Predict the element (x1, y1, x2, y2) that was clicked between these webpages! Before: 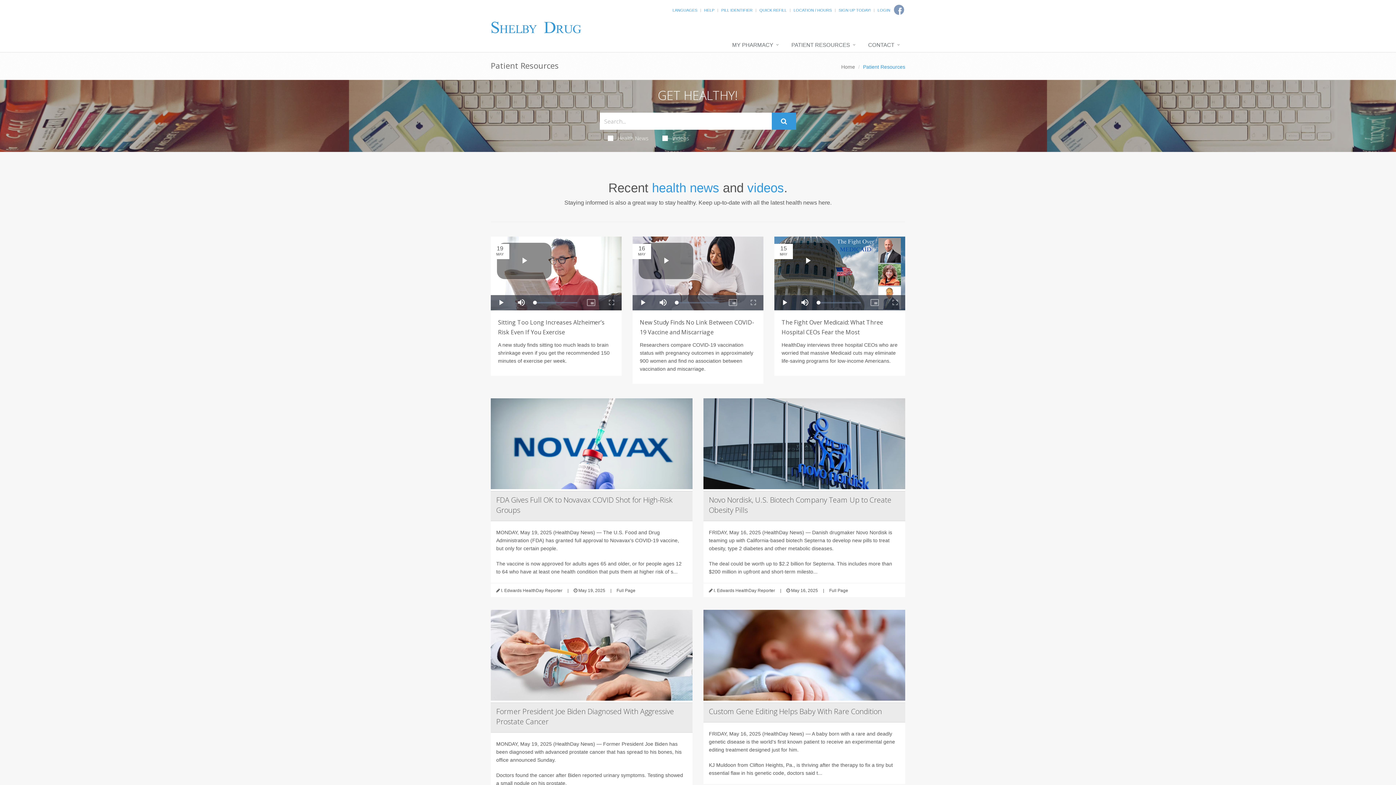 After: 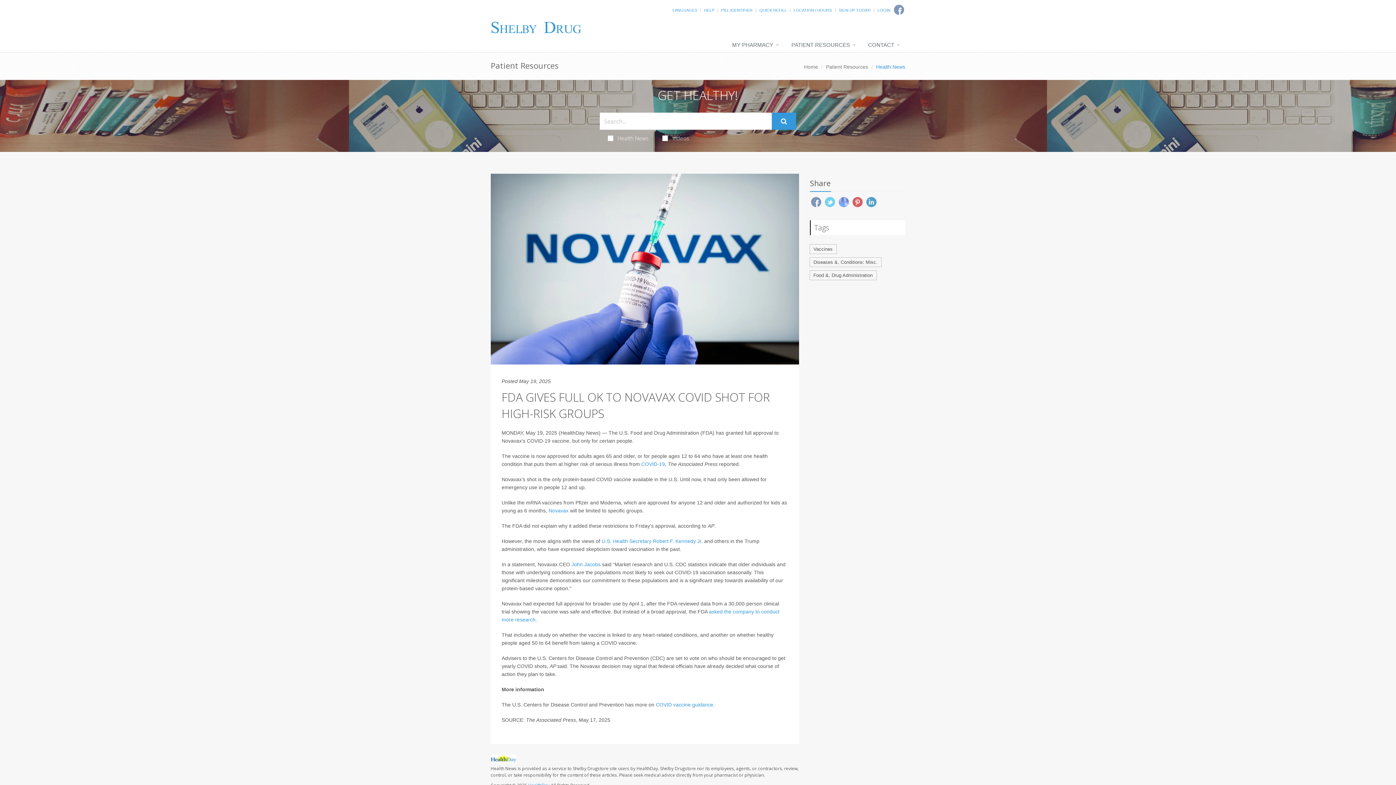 Action: bbox: (490, 398, 692, 523)